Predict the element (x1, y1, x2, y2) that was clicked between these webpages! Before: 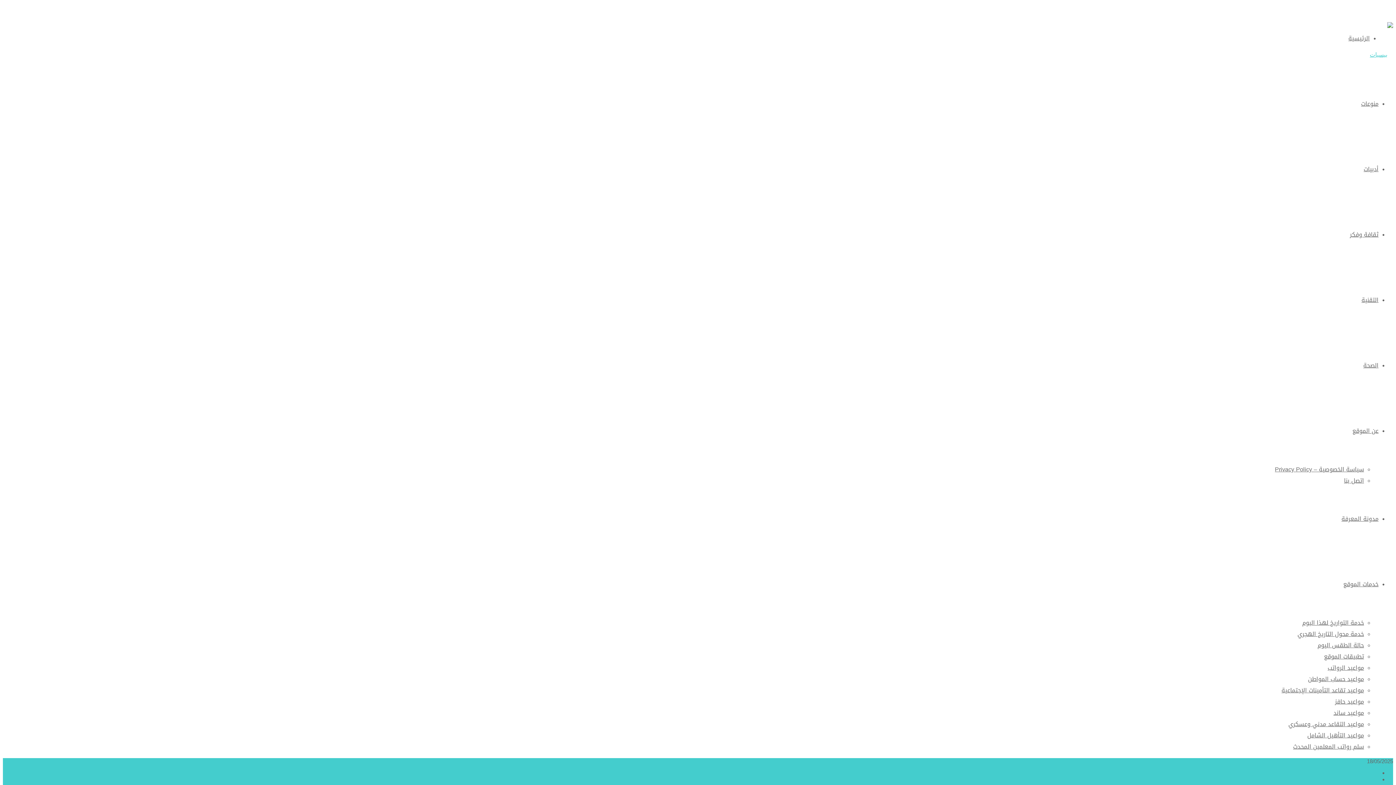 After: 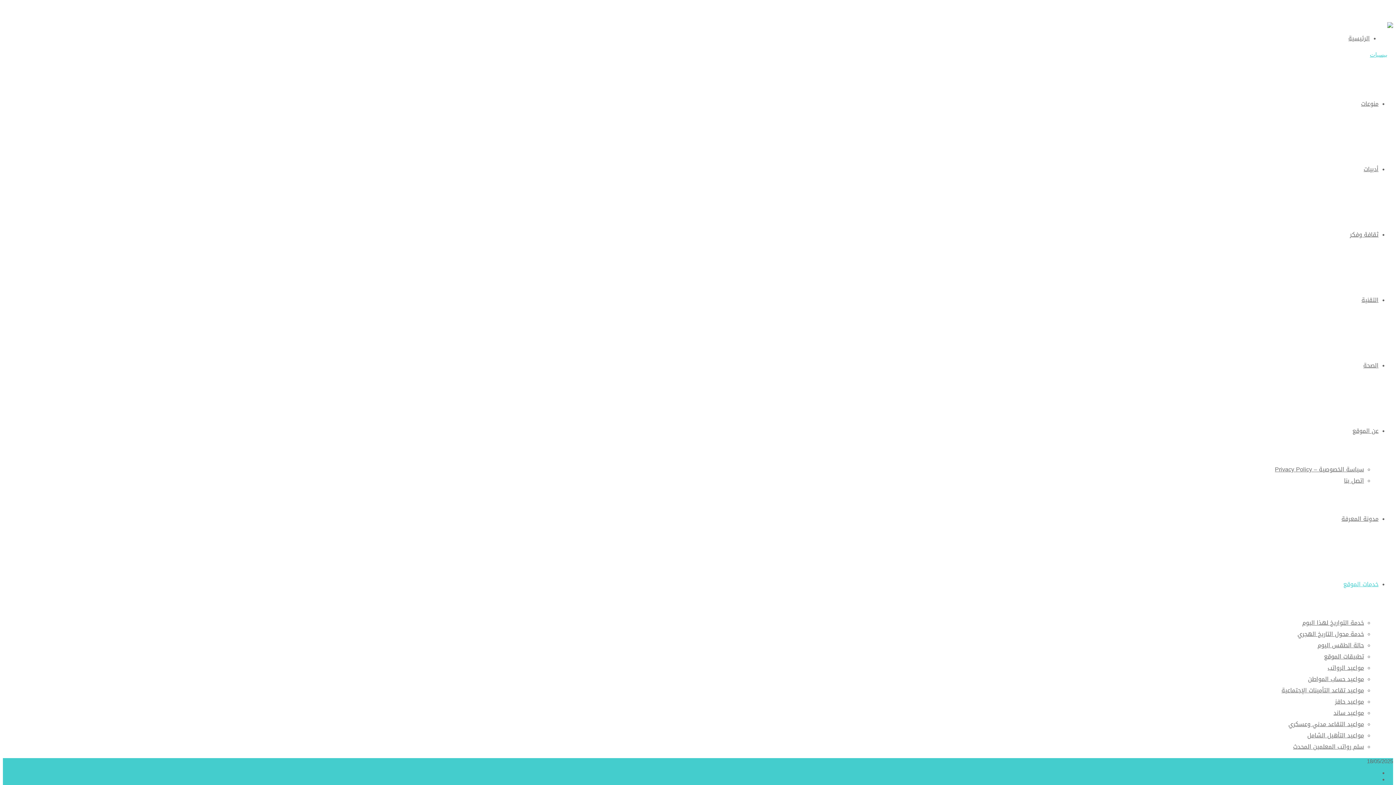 Action: bbox: (1324, 651, 1364, 662) label: تطبيقات الموقع